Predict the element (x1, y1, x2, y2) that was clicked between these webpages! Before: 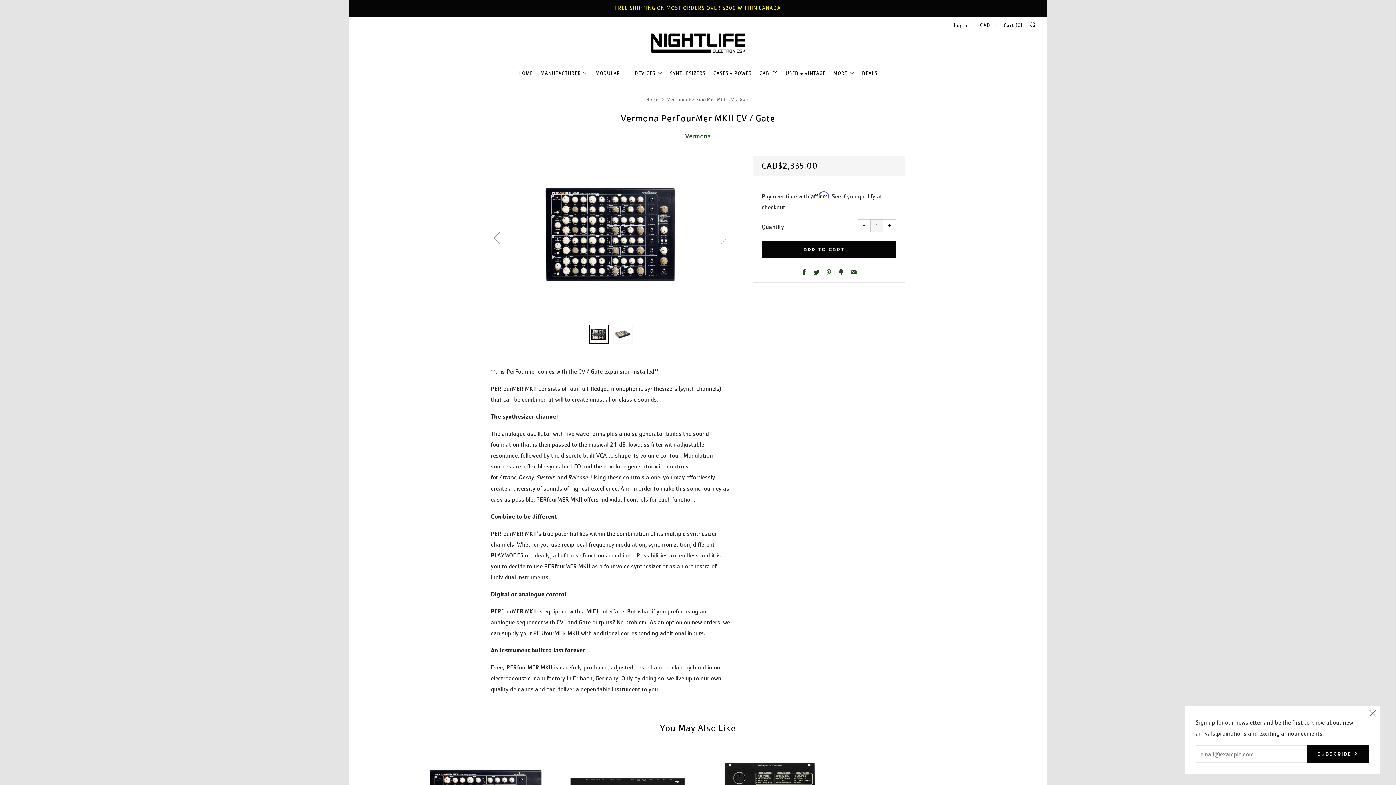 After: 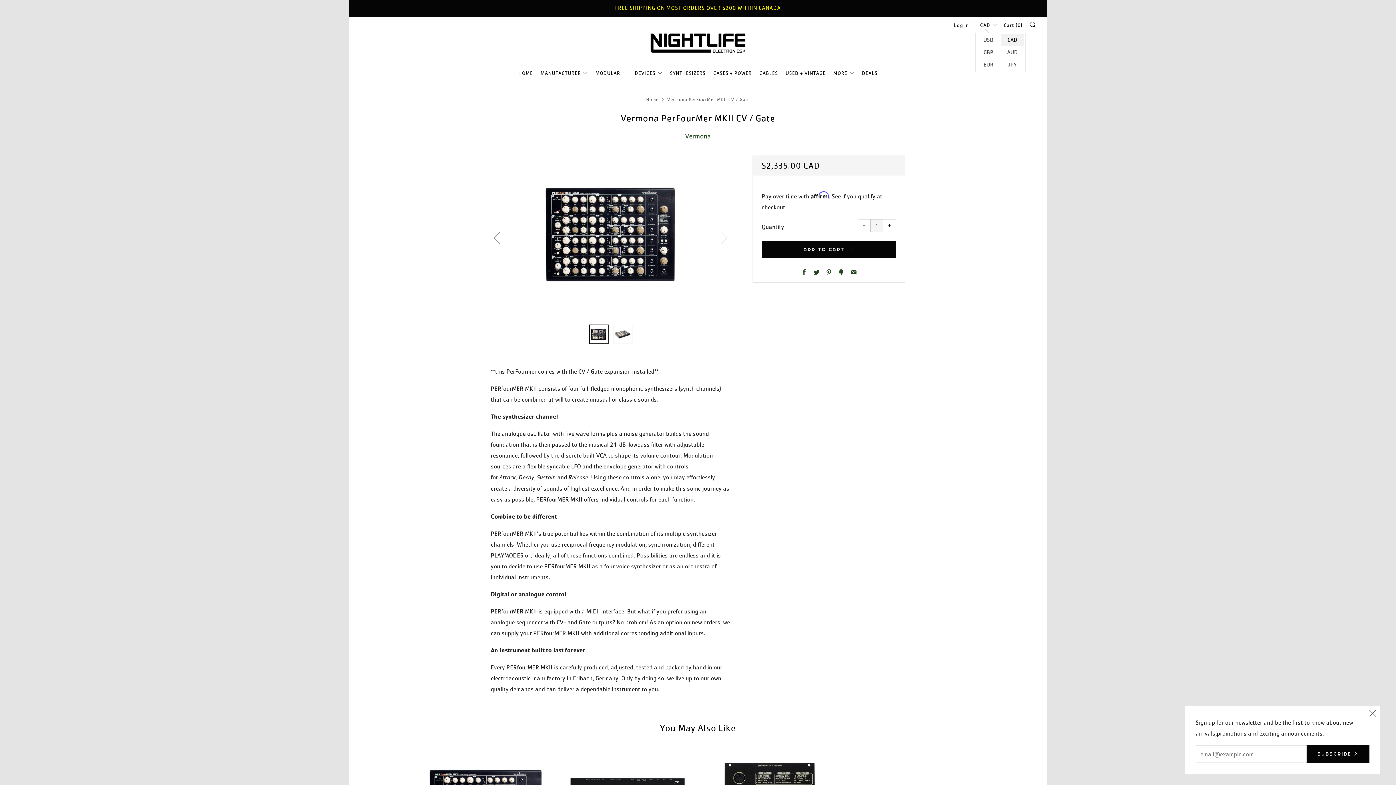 Action: label: CAD bbox: (975, 21, 997, 29)